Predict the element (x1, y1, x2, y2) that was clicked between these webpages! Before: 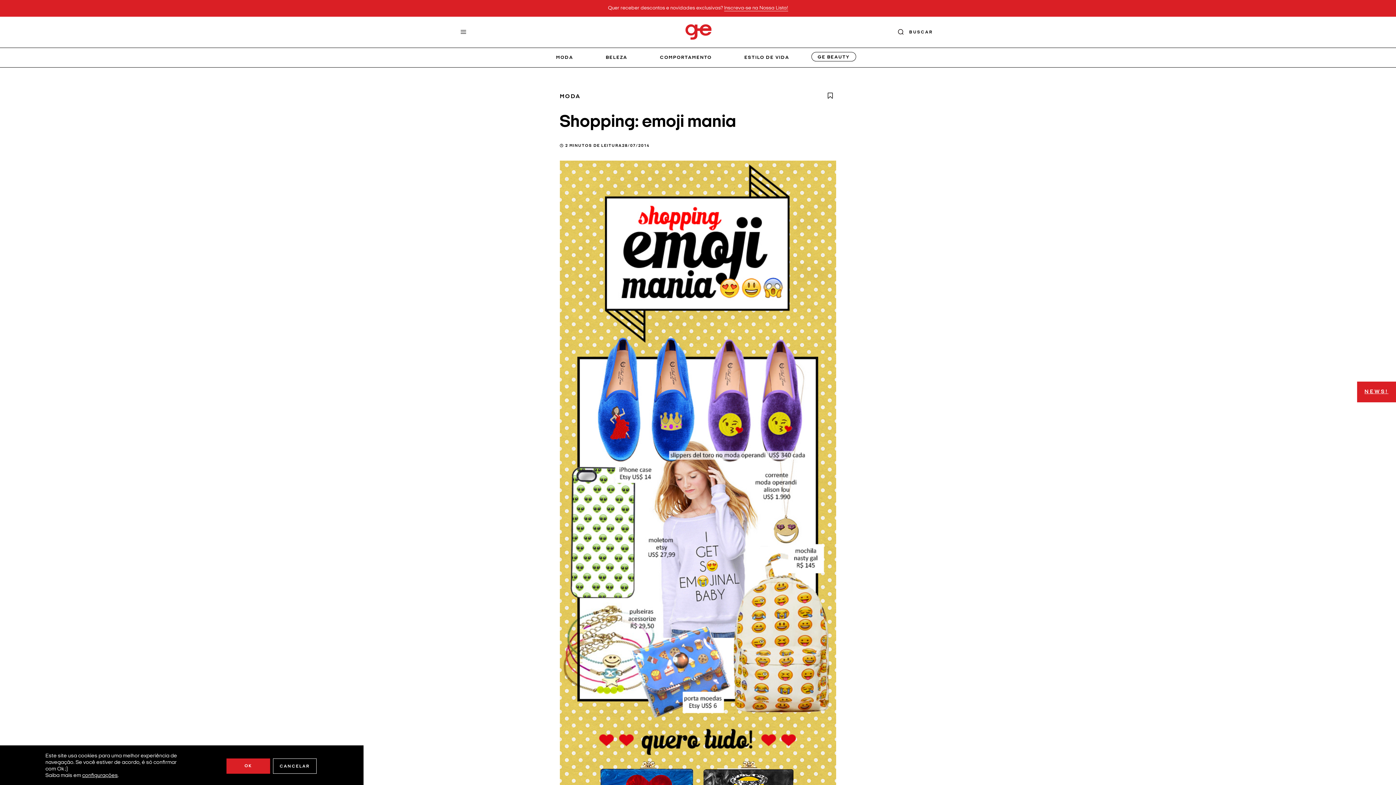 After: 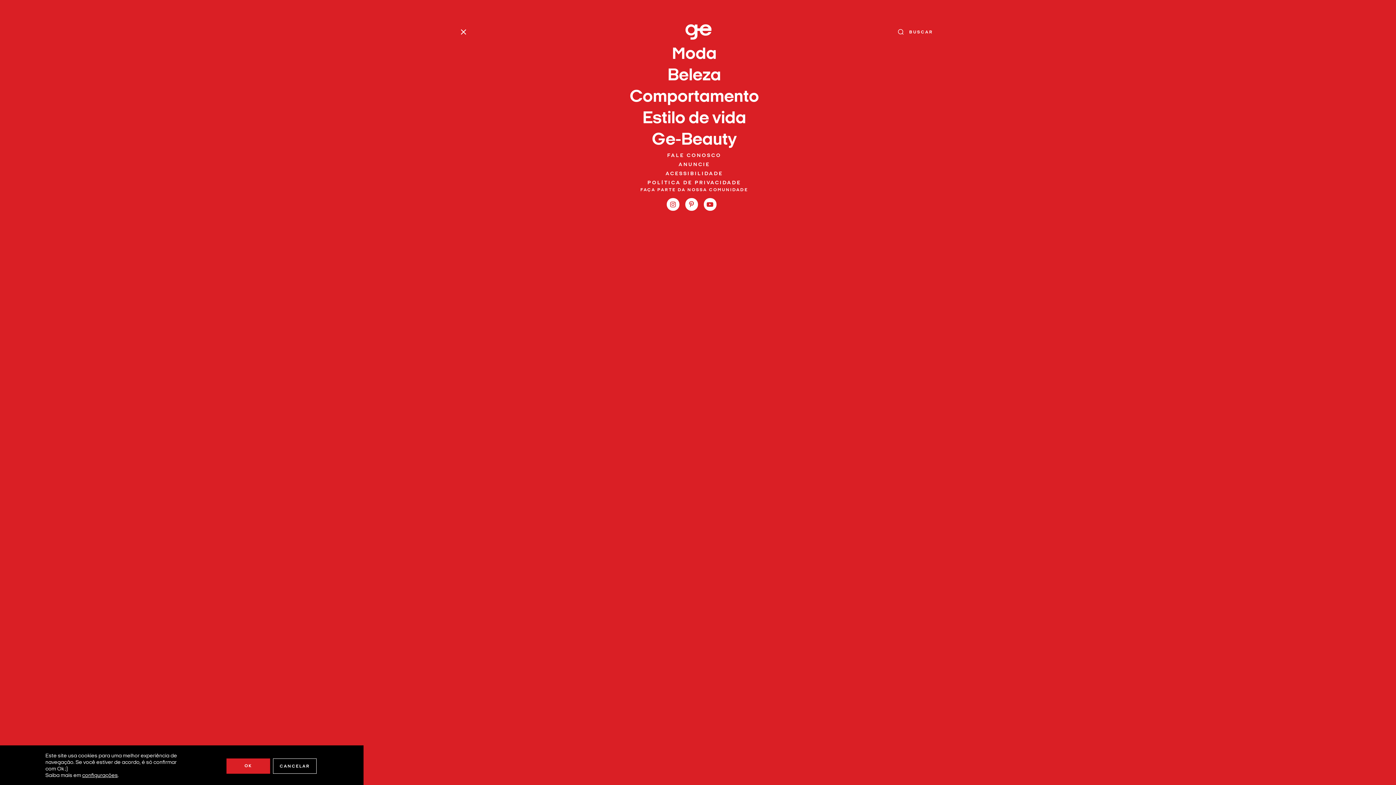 Action: bbox: (460, 29, 466, 35) label: Menu